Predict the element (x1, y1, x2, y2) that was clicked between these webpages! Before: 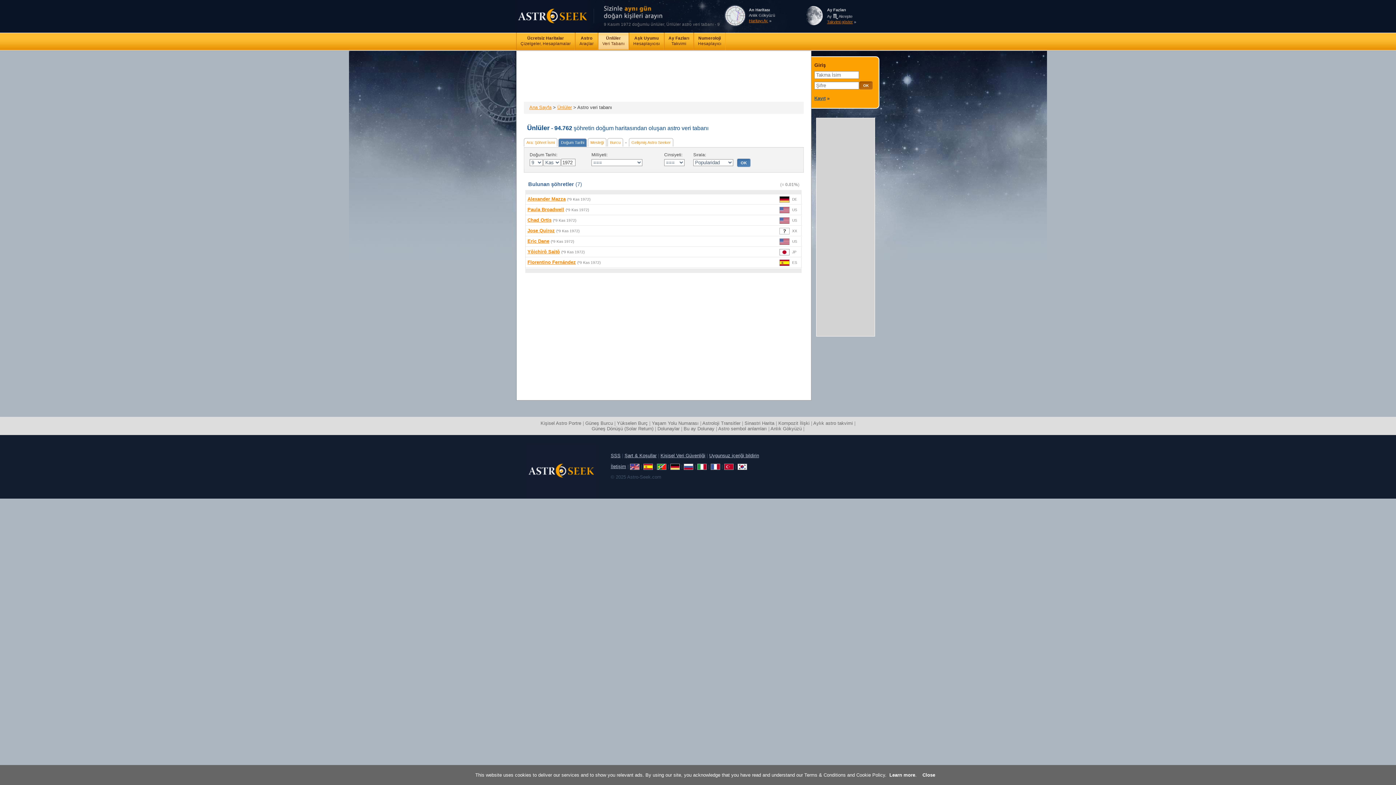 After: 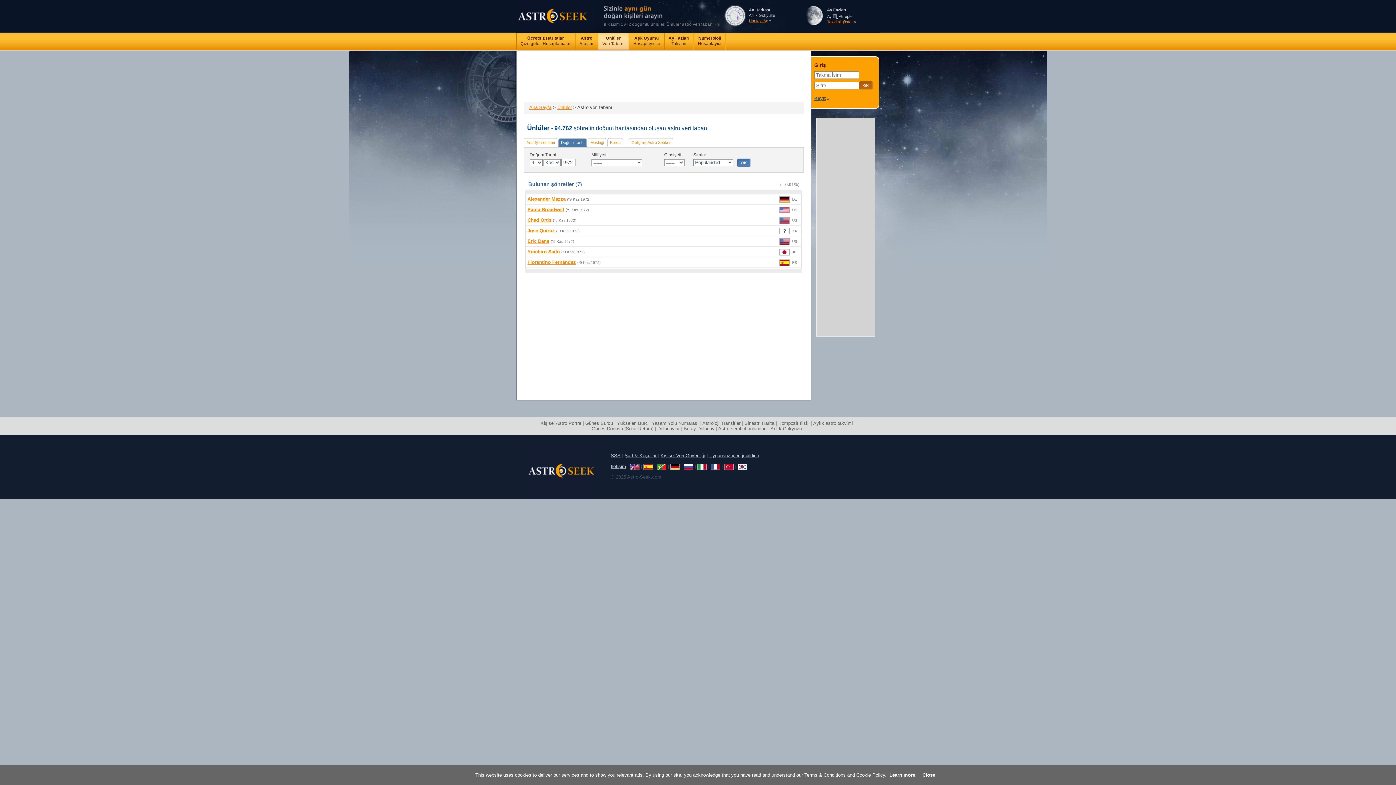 Action: bbox: (558, 138, 586, 146) label: Doğum Tarihi